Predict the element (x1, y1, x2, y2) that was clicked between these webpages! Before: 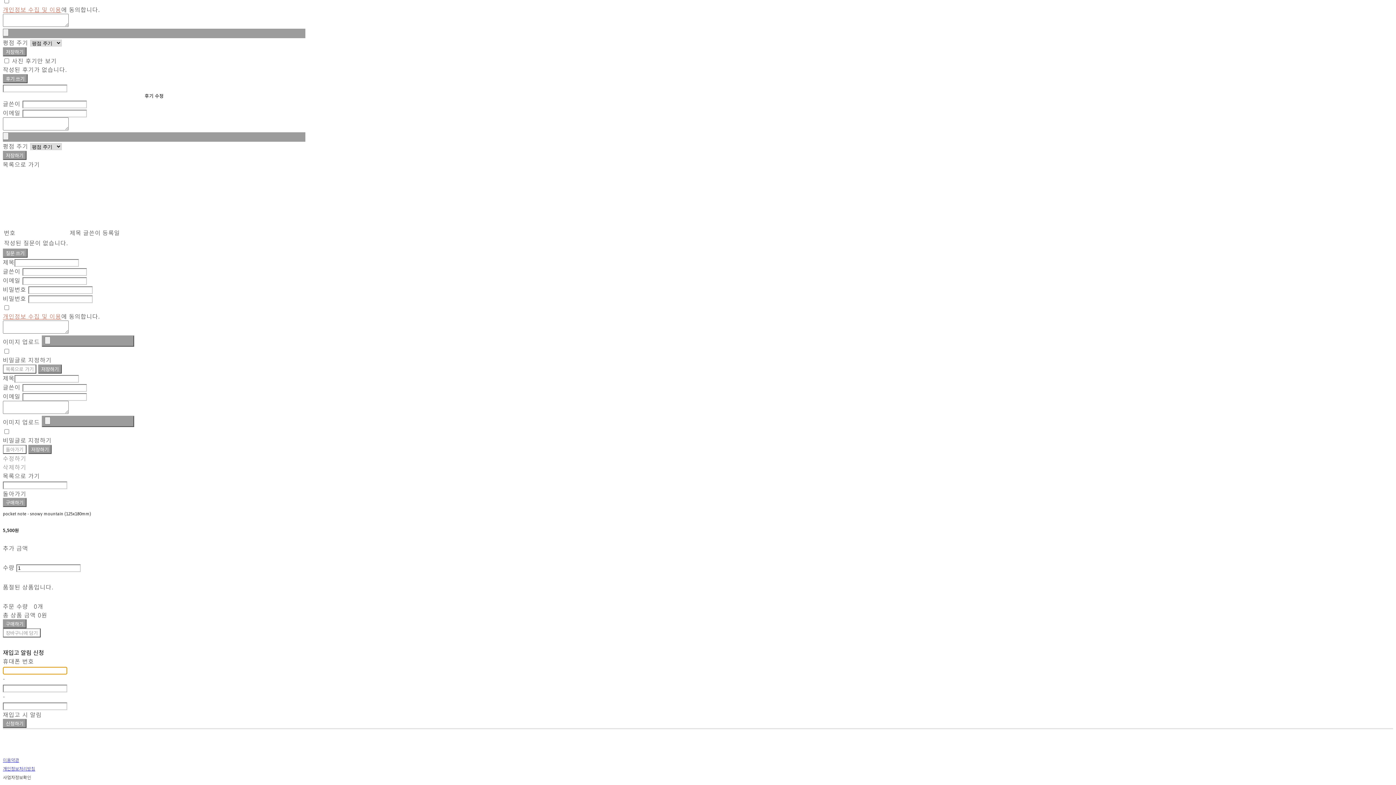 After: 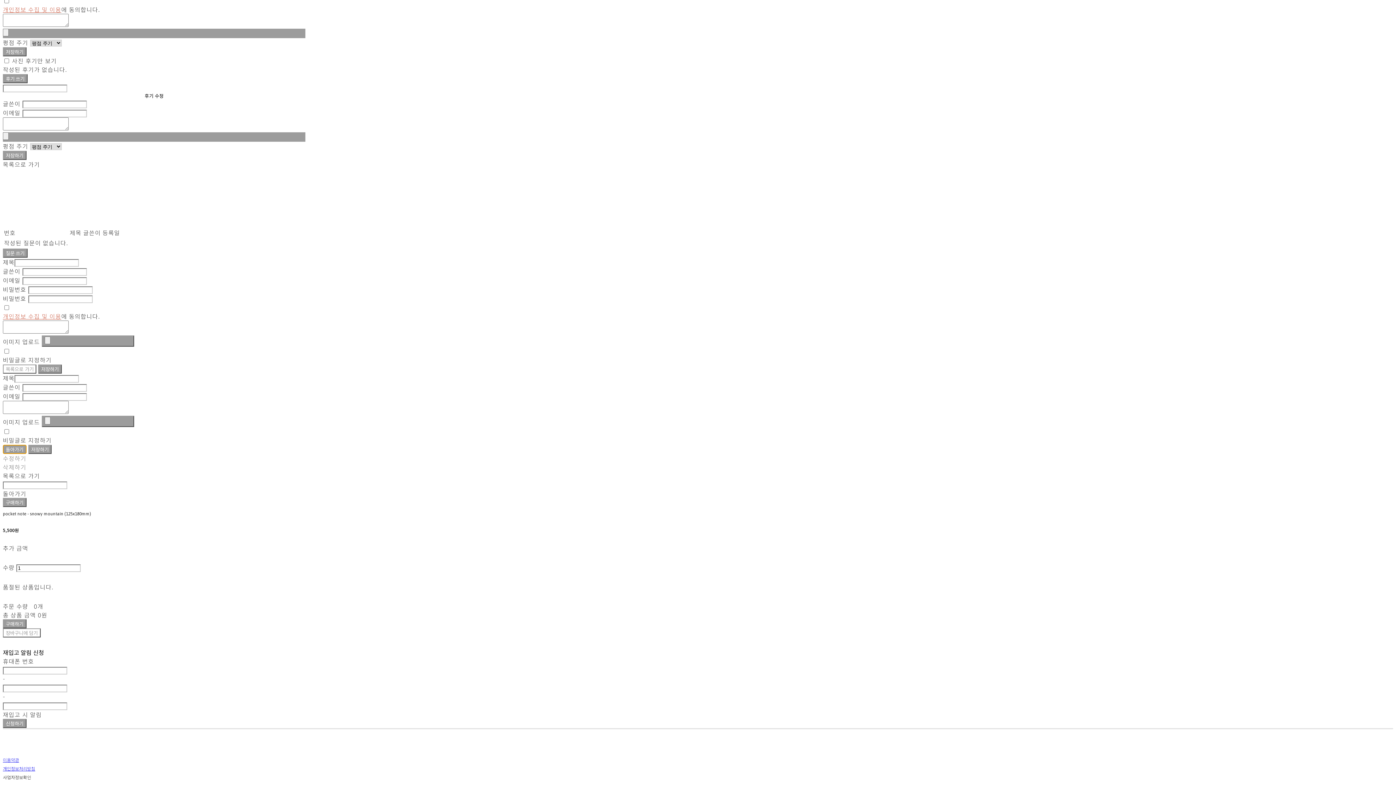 Action: label: 돌아가기 bbox: (2, 445, 26, 454)